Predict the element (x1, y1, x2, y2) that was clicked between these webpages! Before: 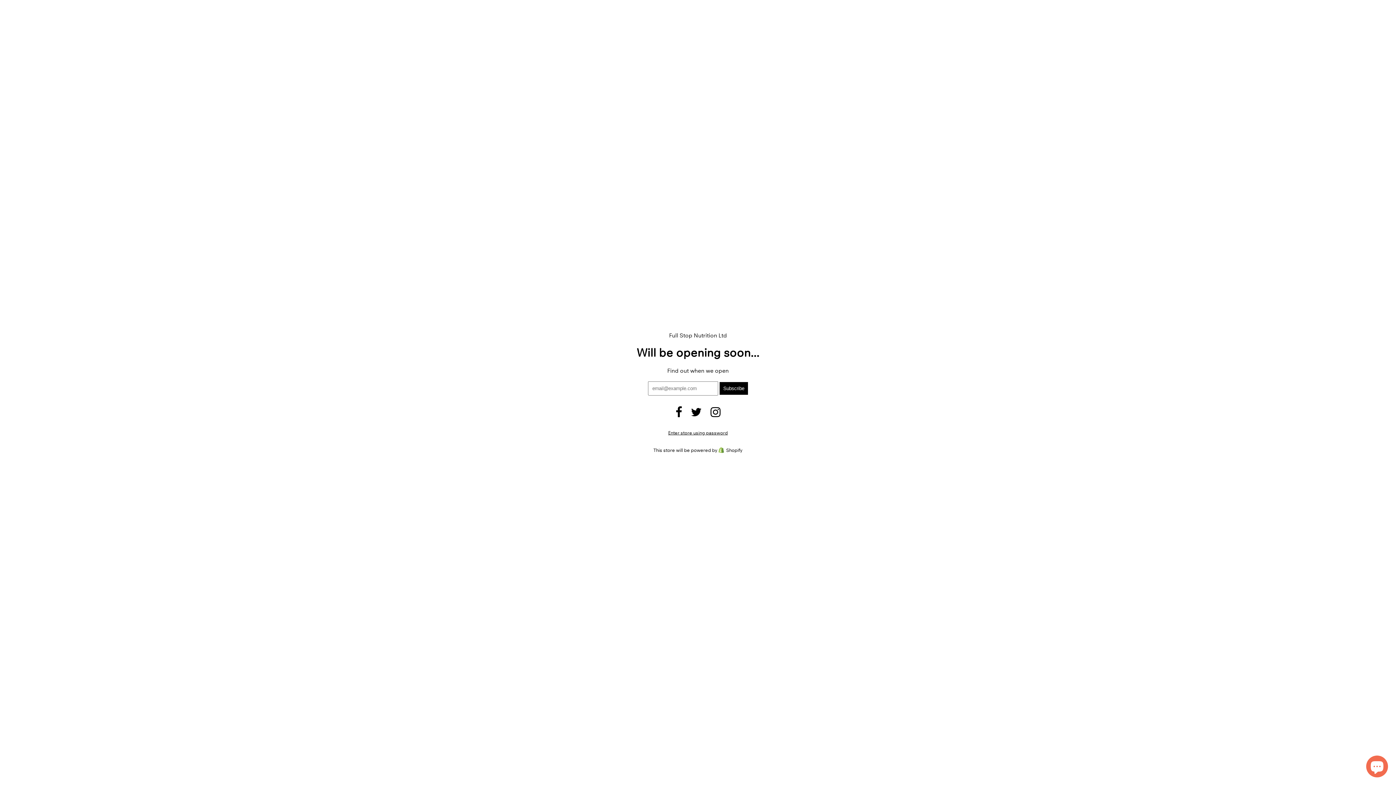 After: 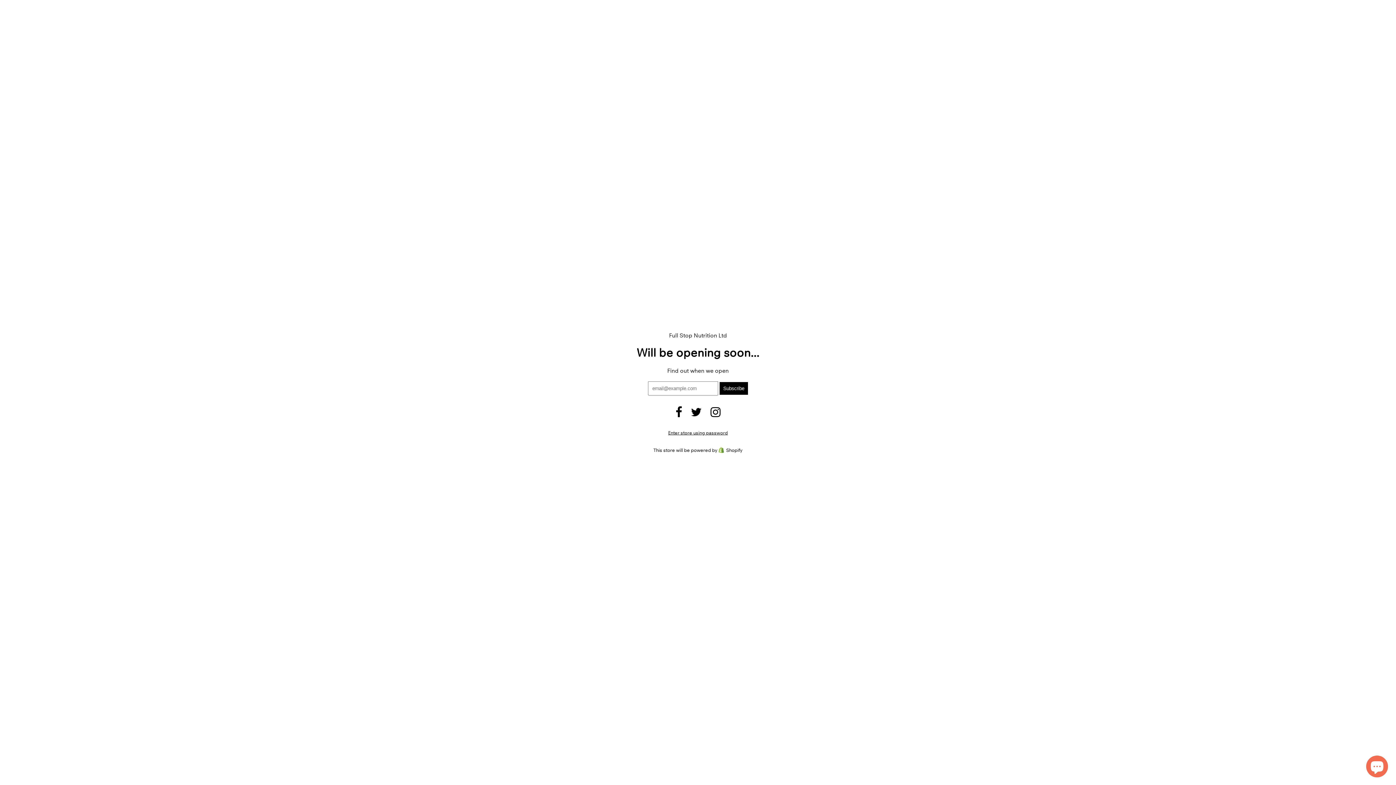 Action: bbox: (675, 411, 682, 418)